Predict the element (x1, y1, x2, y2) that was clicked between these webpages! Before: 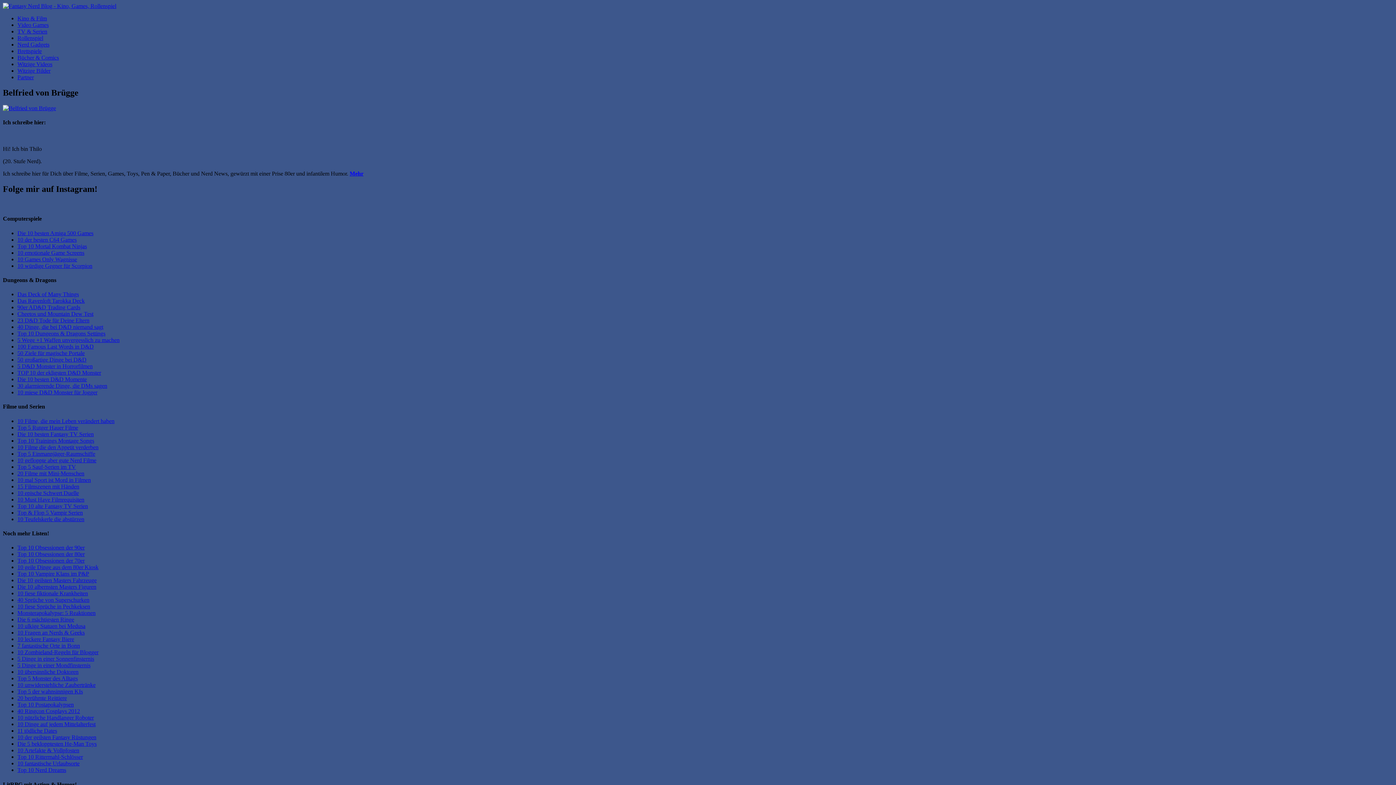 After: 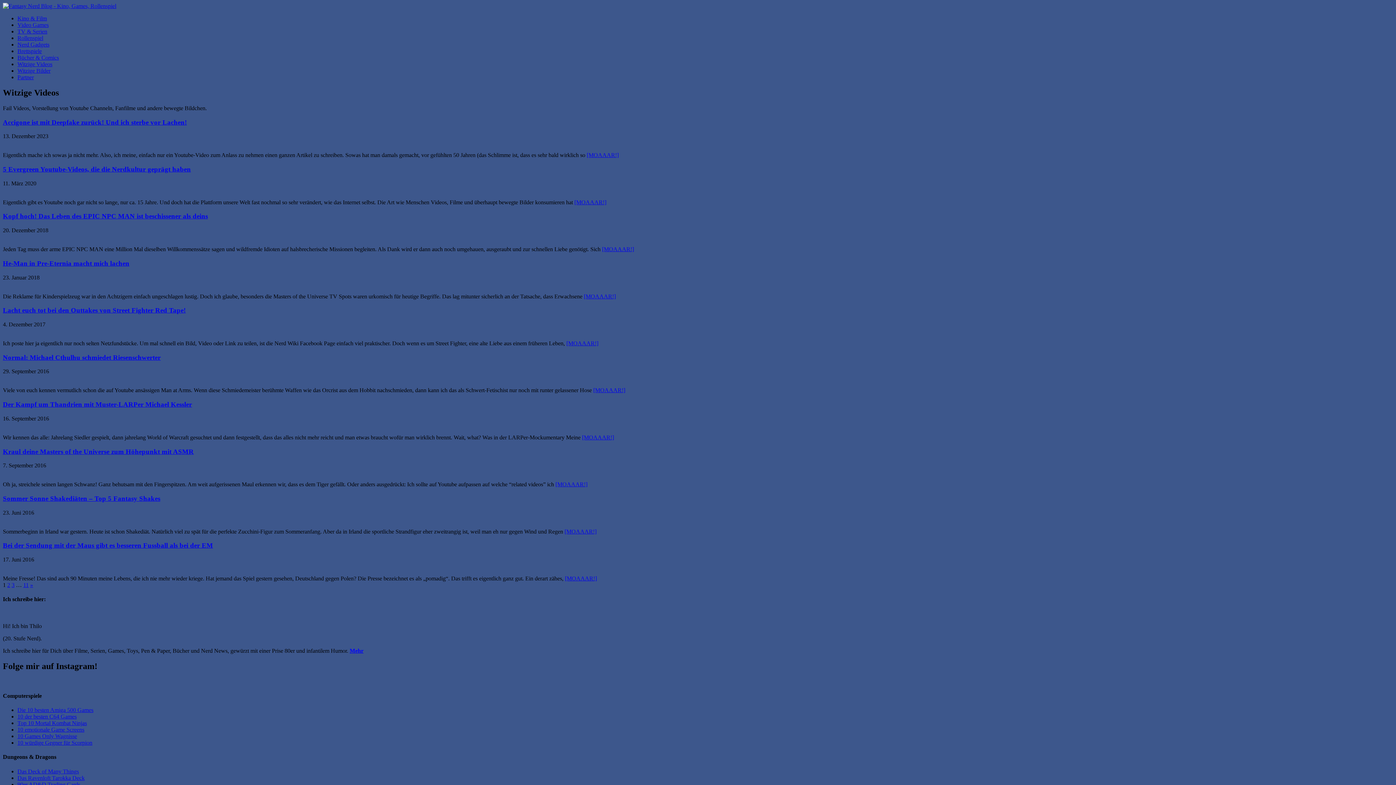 Action: bbox: (17, 61, 52, 67) label: Witzige Videos